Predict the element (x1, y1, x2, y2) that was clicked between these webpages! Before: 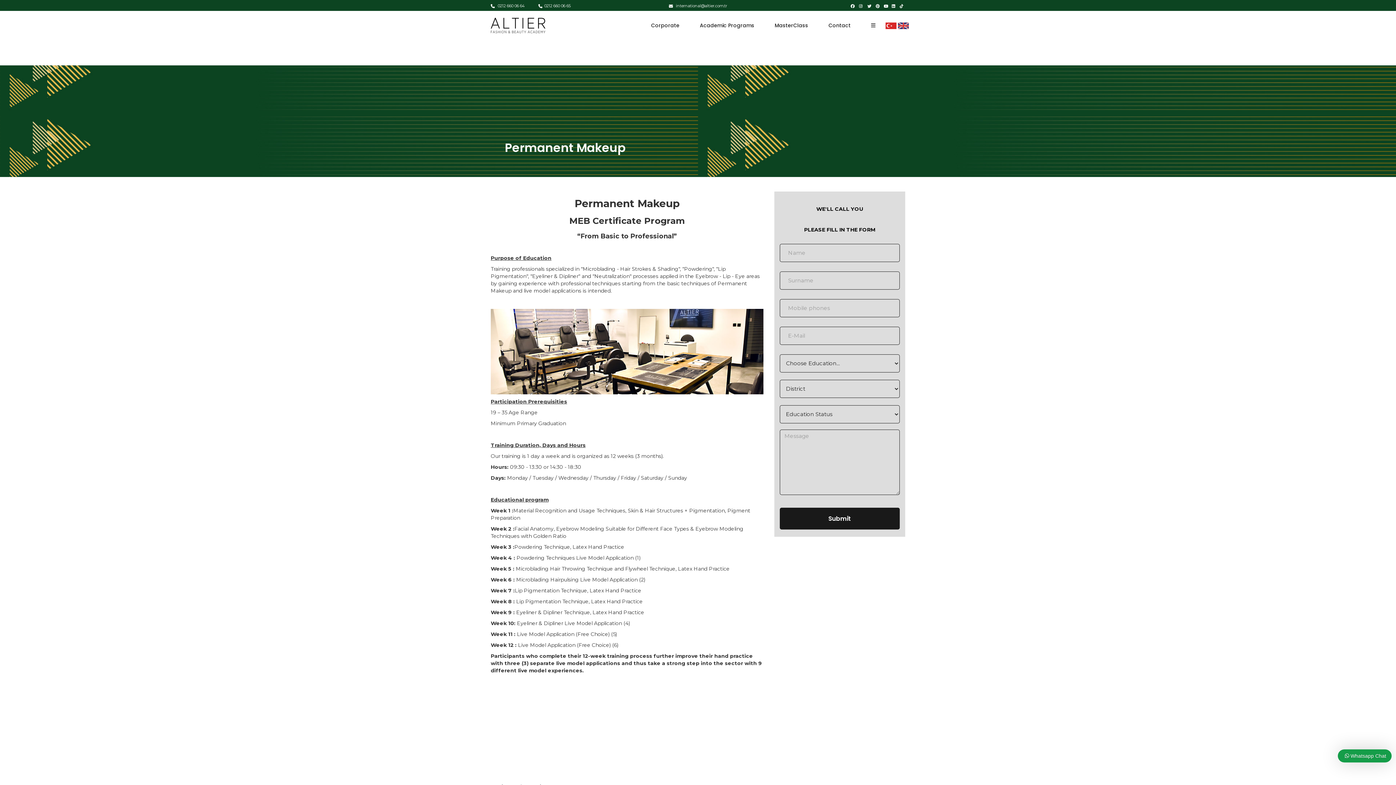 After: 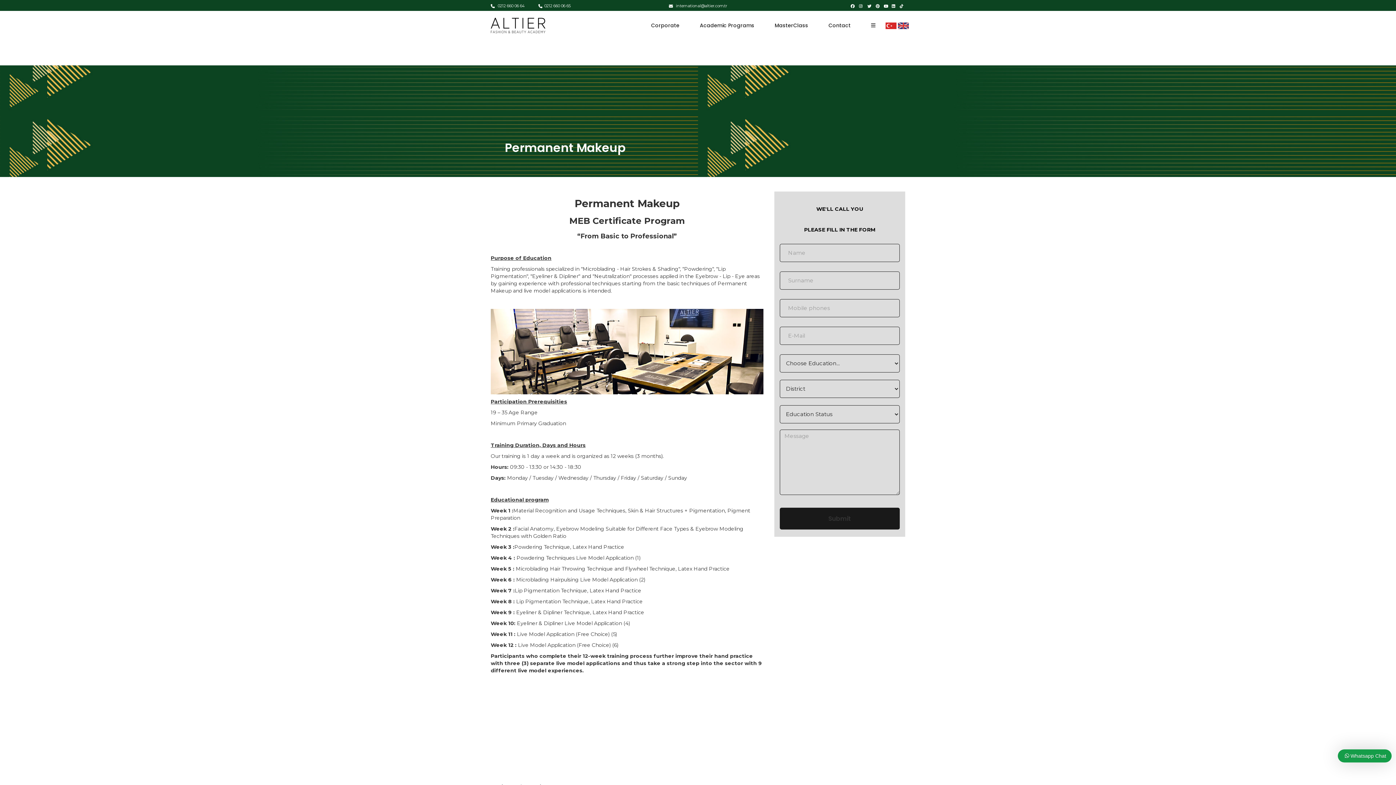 Action: label: Submit bbox: (780, 507, 900, 529)